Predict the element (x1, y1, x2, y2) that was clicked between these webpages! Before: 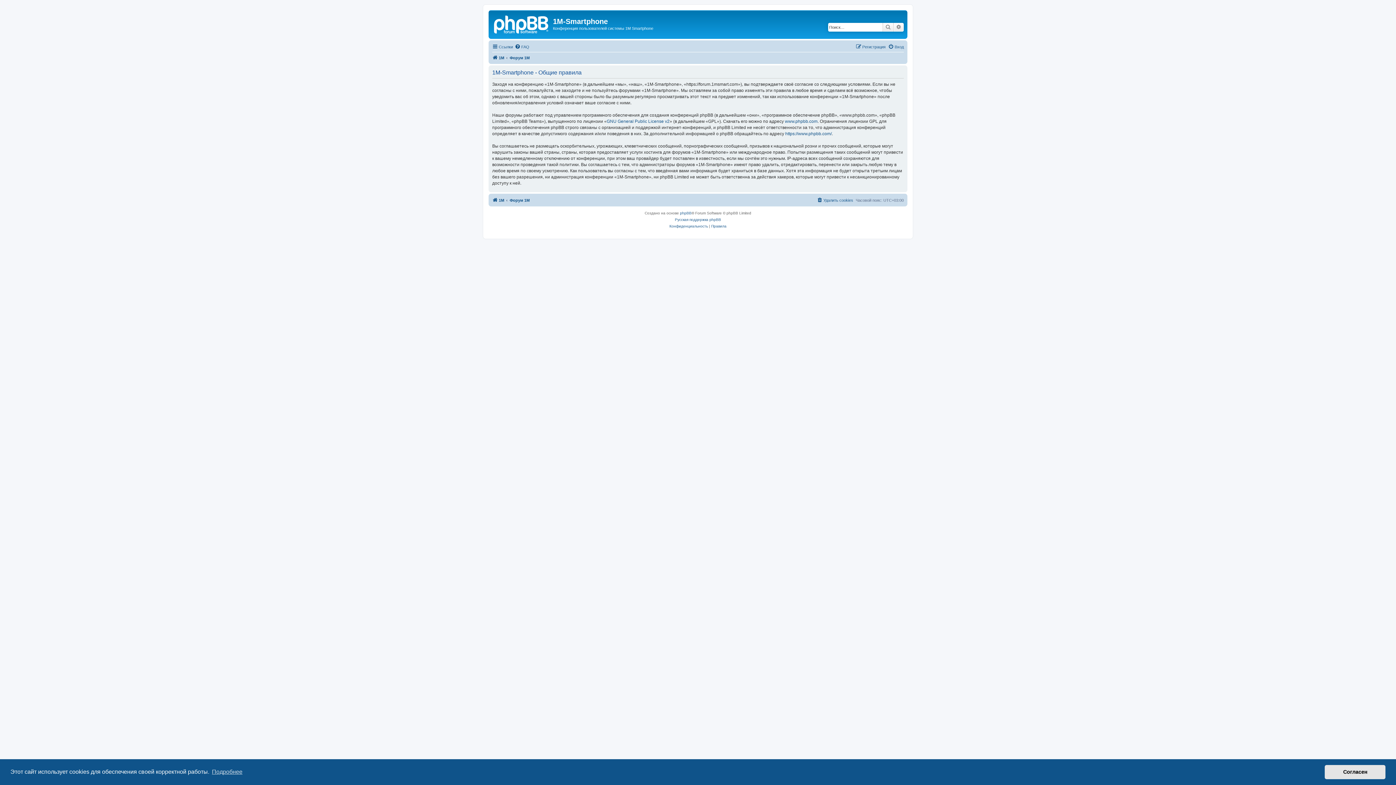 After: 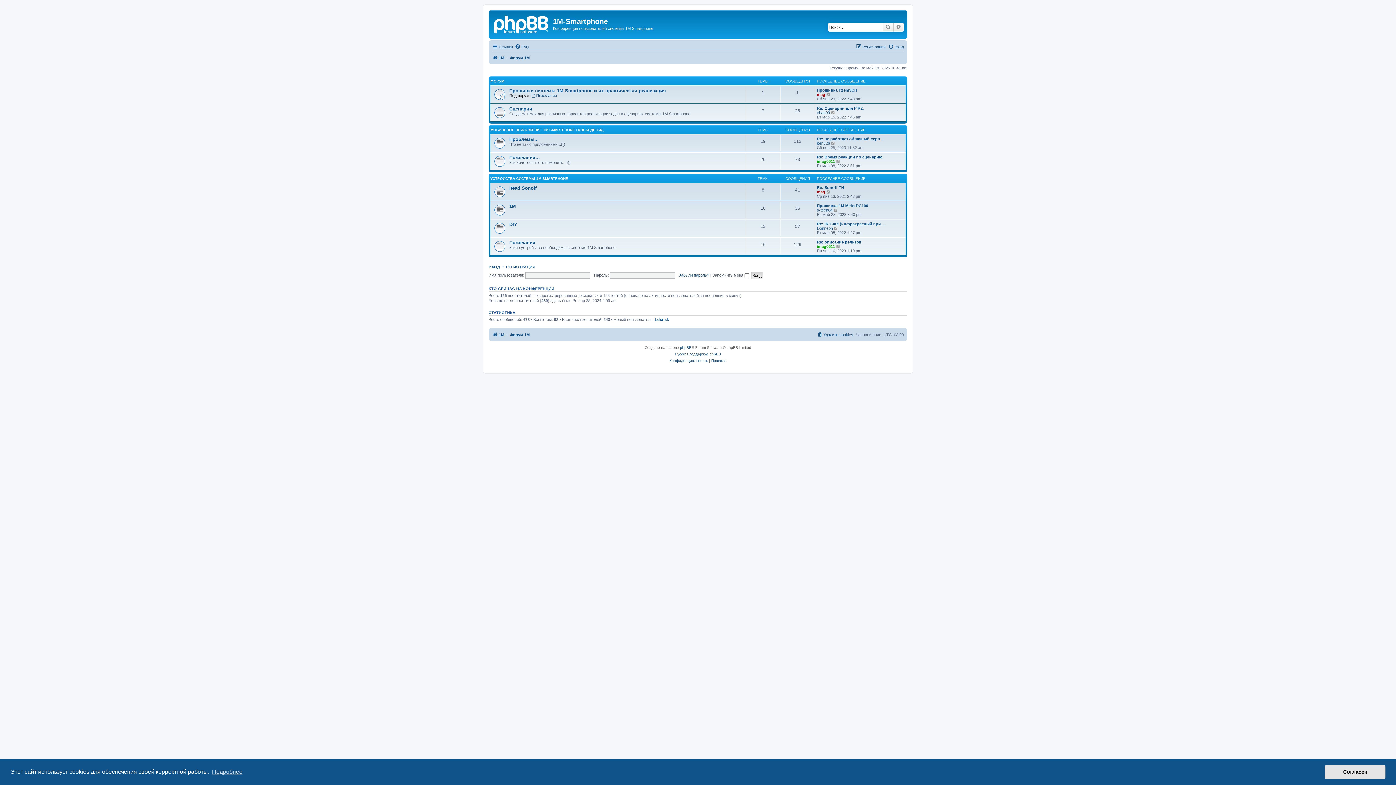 Action: label: Форум 1М bbox: (509, 195, 529, 204)